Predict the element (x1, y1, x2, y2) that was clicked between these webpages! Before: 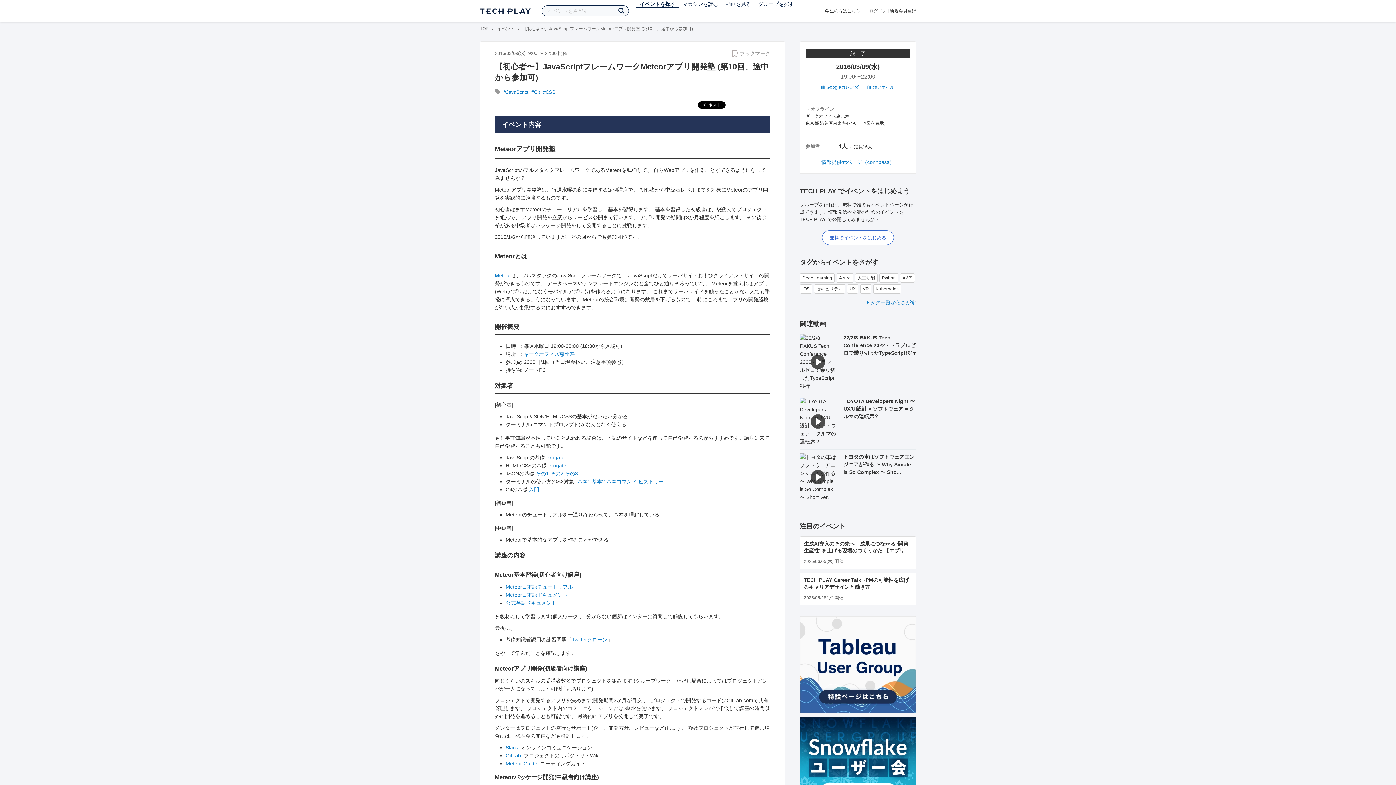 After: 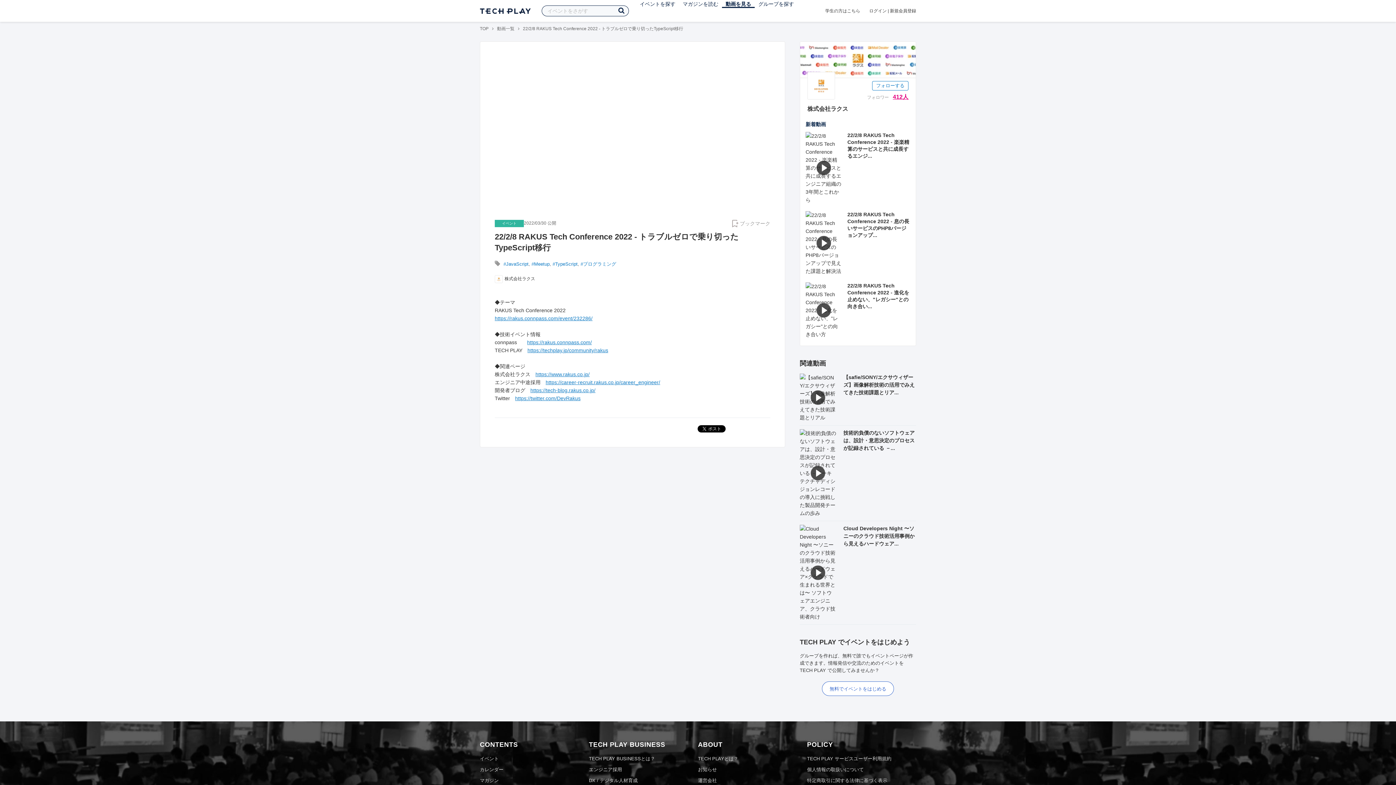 Action: bbox: (800, 334, 836, 390)